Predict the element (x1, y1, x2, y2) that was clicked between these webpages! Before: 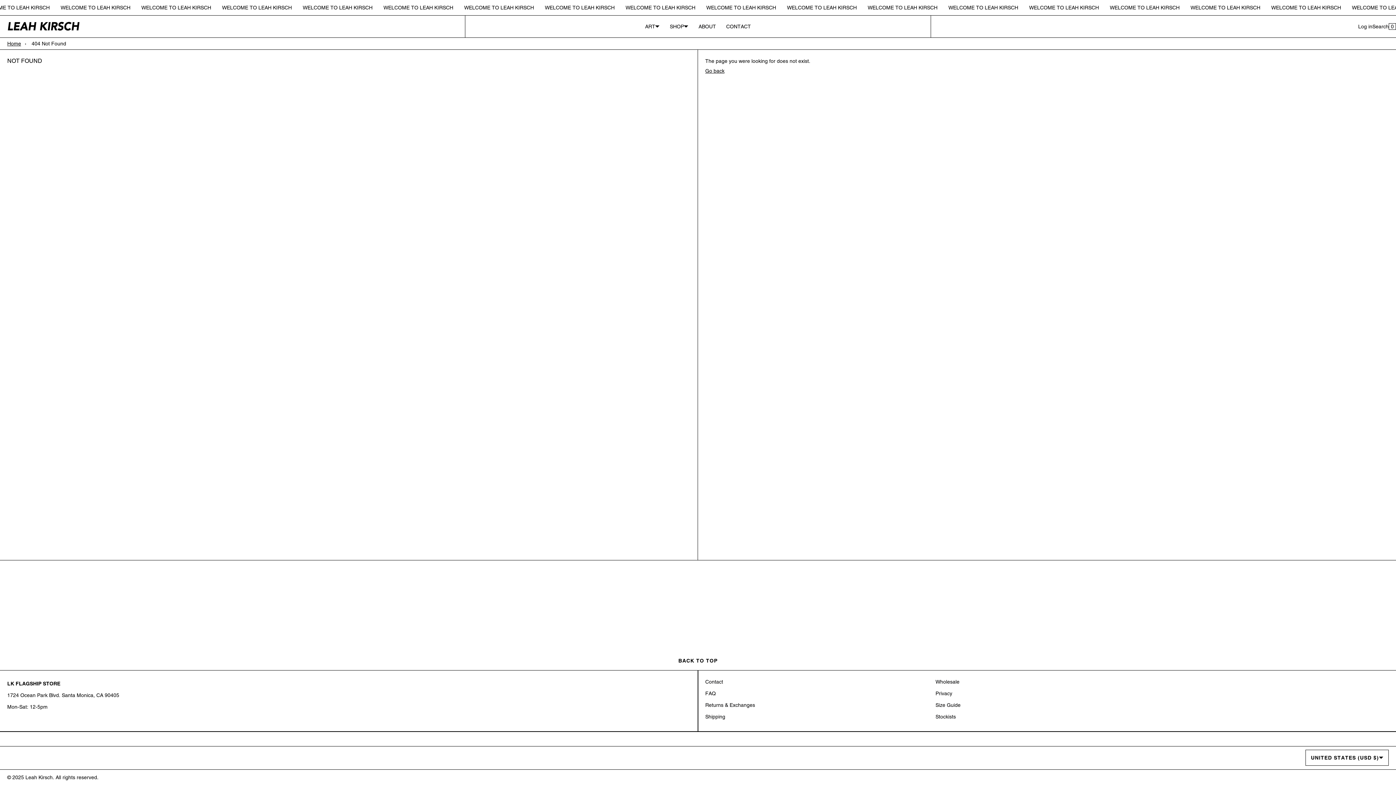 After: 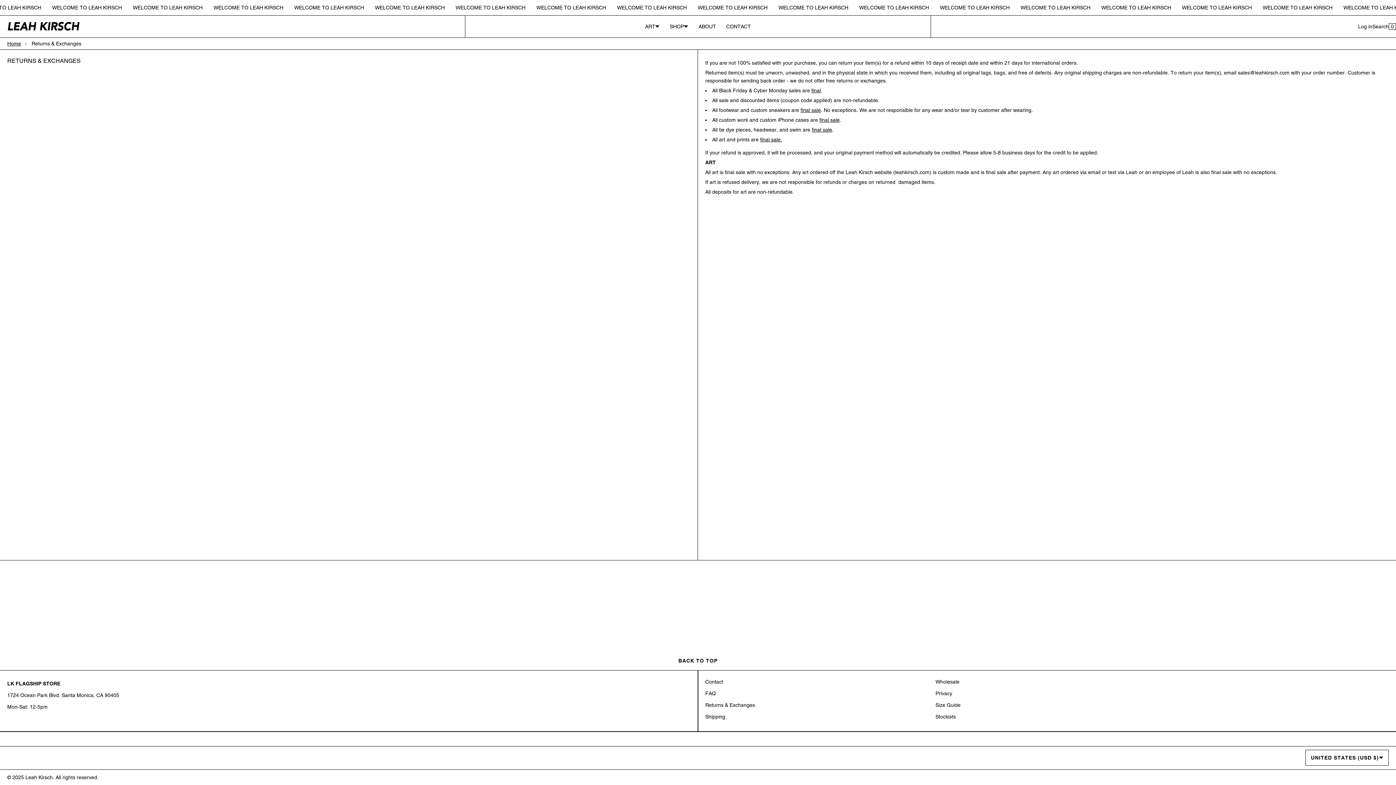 Action: bbox: (705, 697, 755, 713) label: Returns & Exchanges